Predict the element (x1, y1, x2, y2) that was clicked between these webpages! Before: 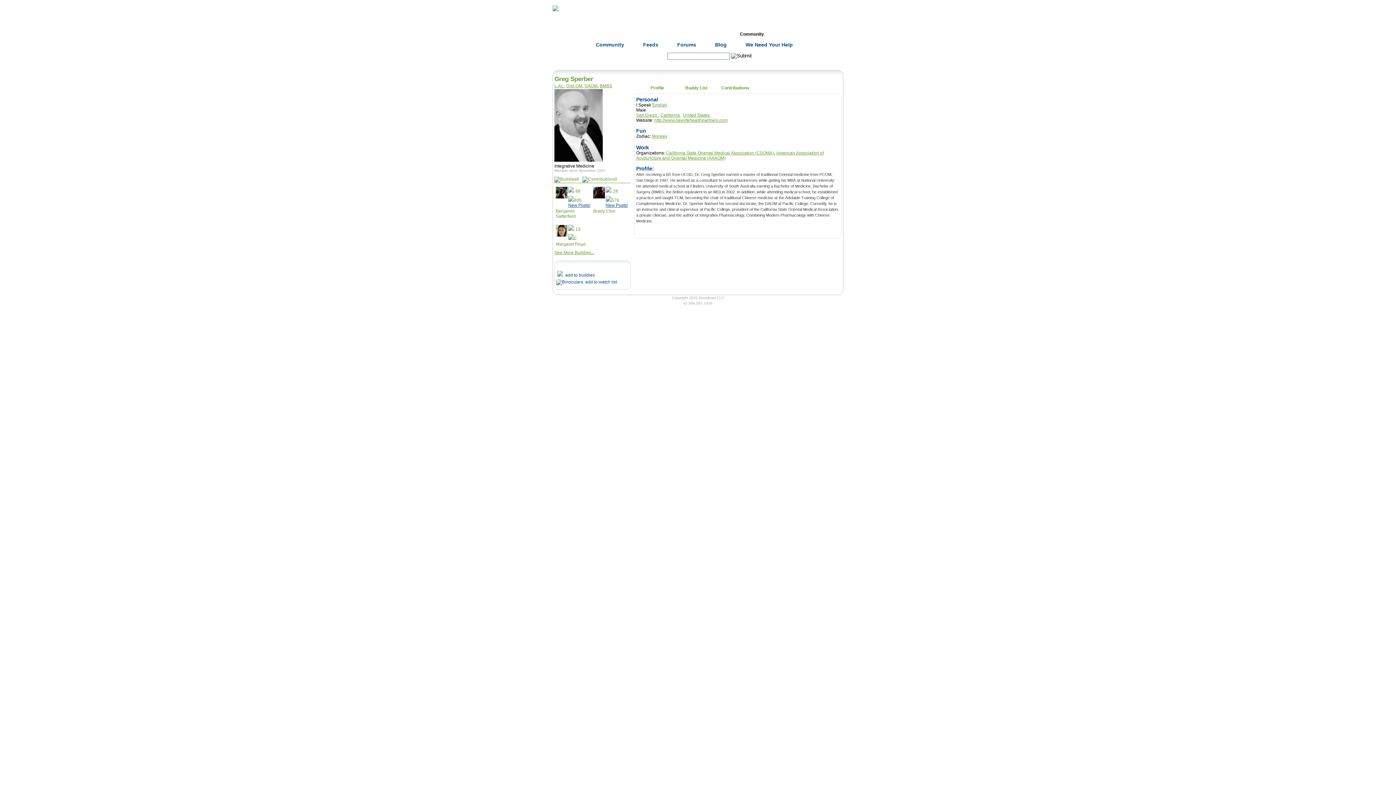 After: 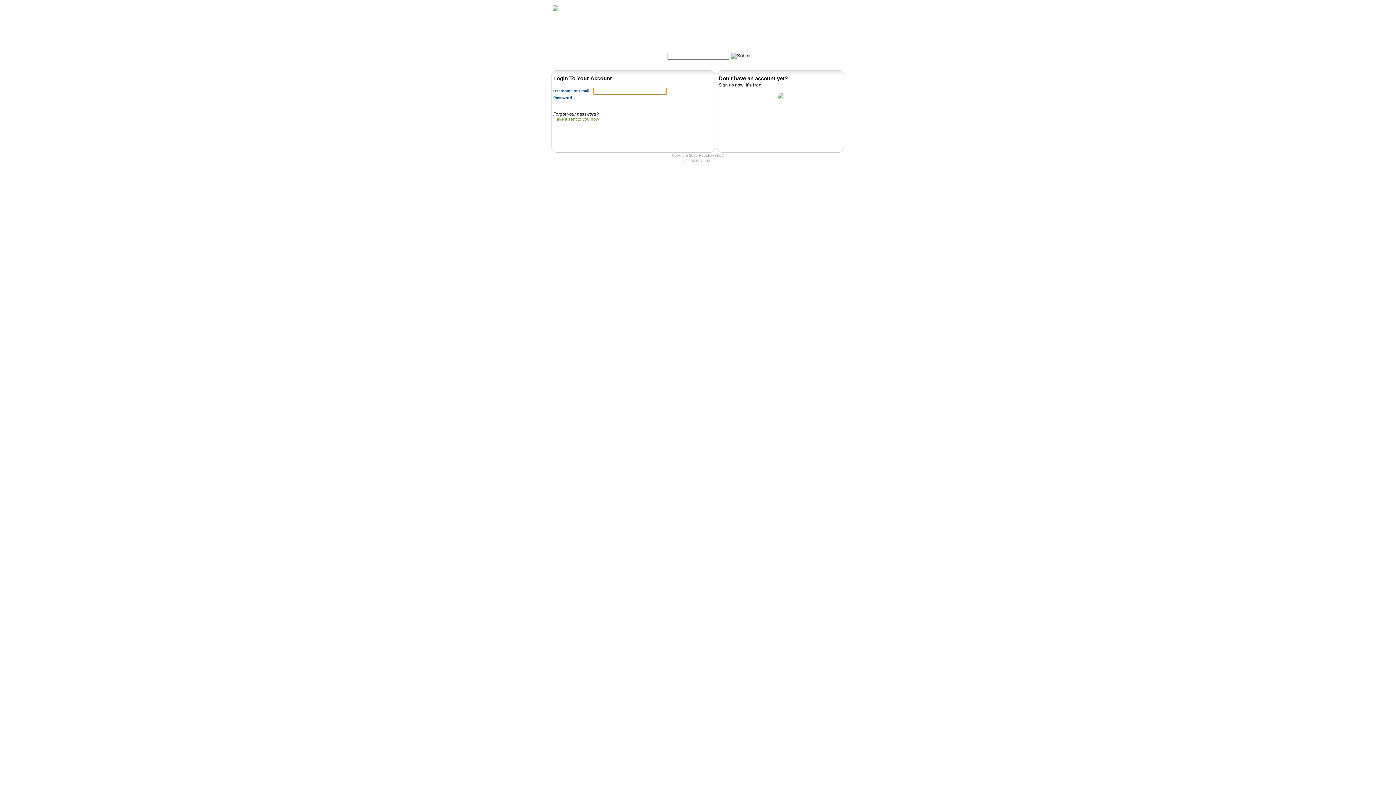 Action: label:   add to watch list bbox: (556, 279, 617, 284)